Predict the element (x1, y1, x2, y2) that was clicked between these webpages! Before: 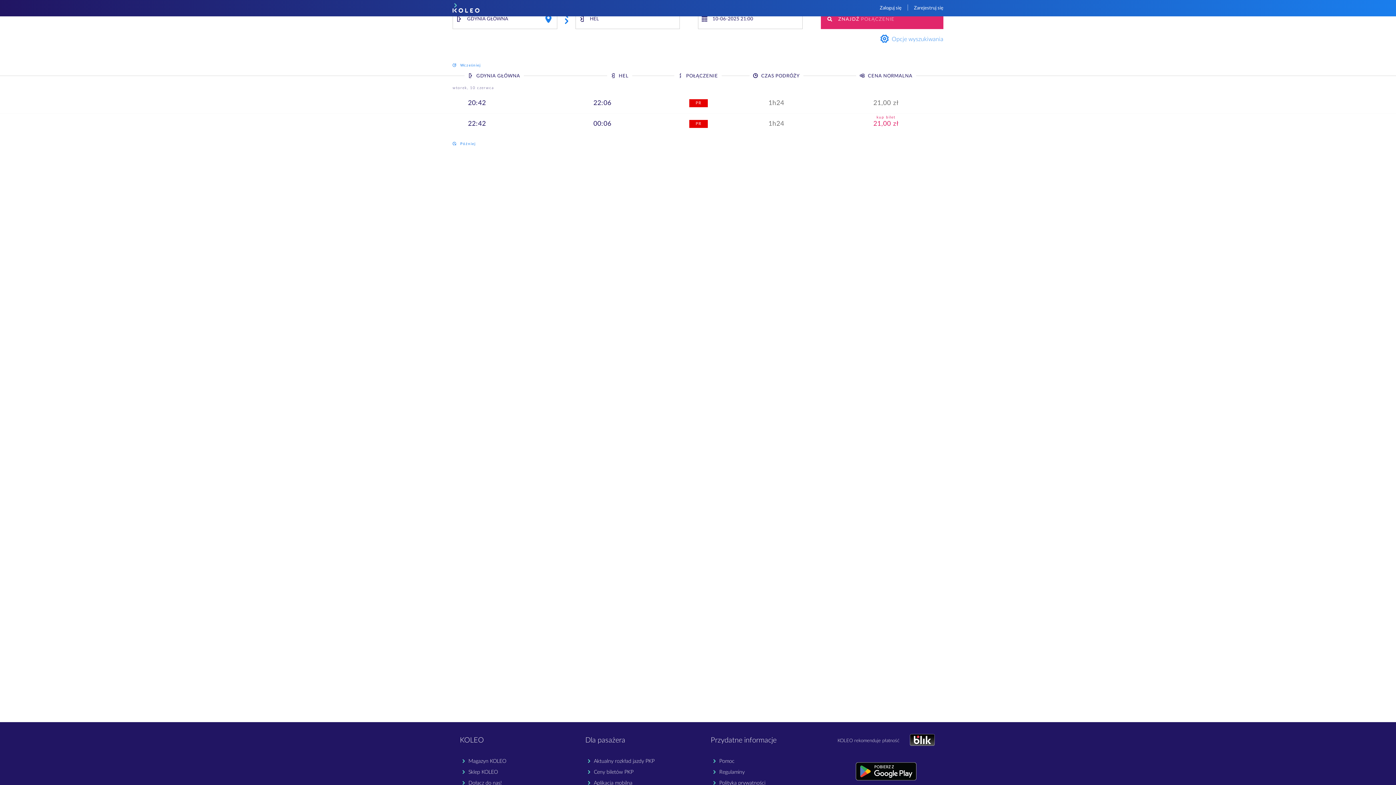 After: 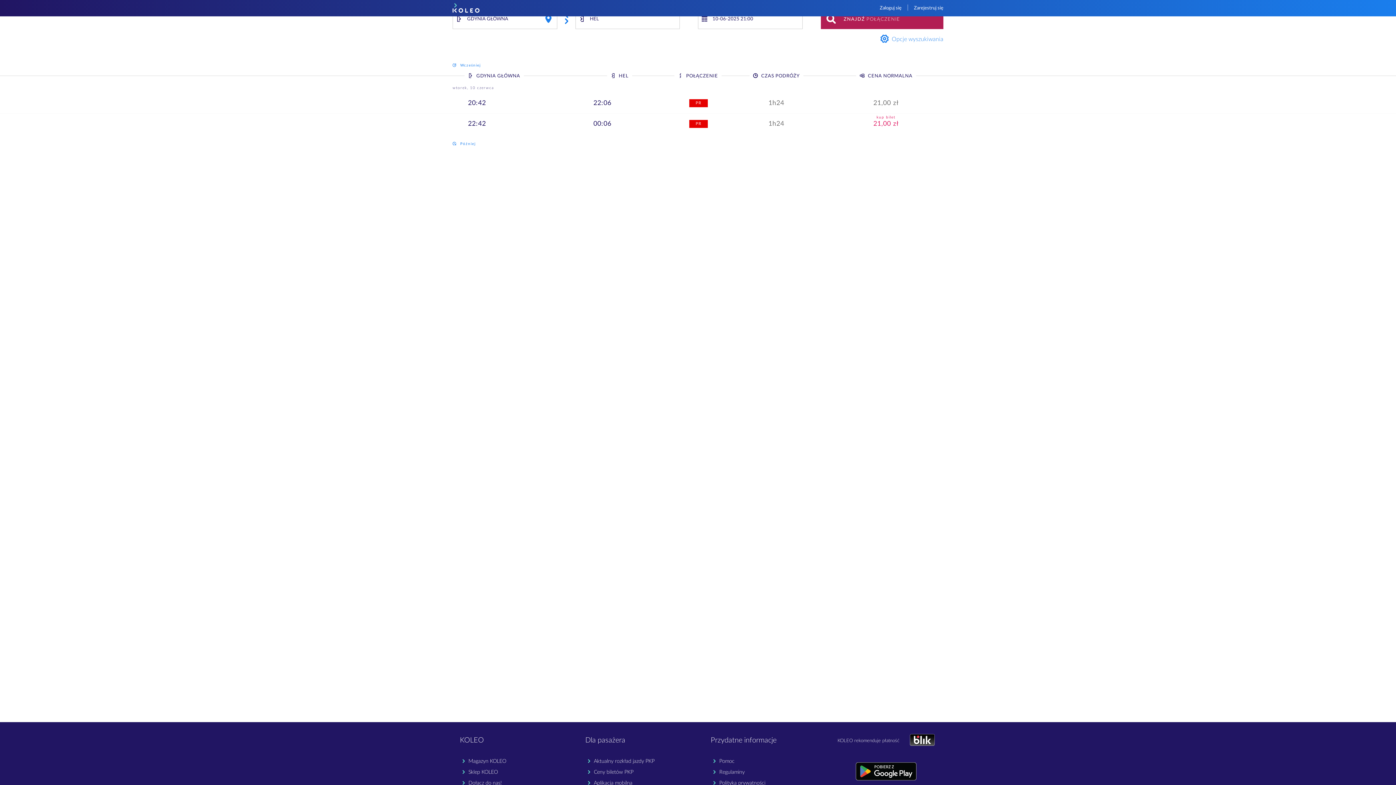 Action: label: ZNAJDŹ POŁĄCZENIE bbox: (820, 84, 943, 104)